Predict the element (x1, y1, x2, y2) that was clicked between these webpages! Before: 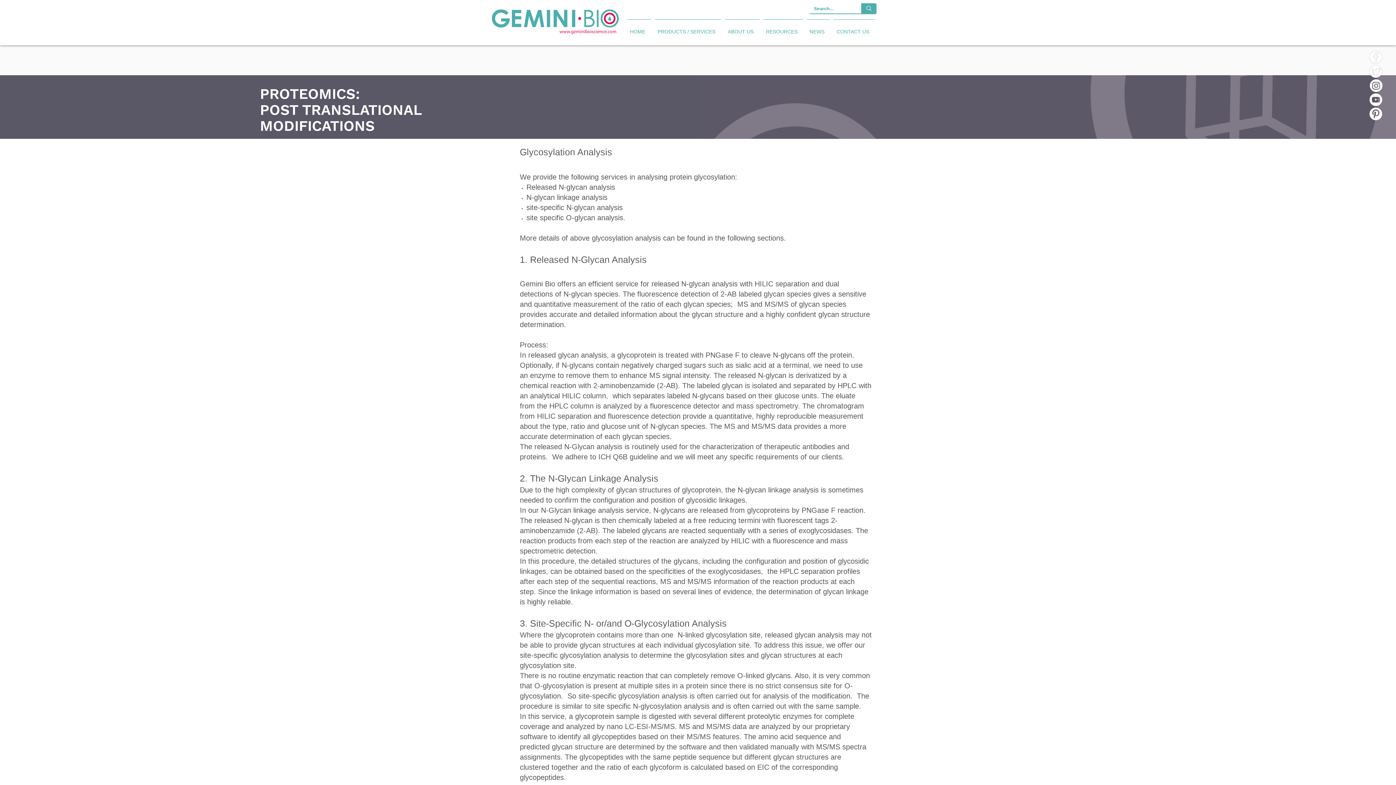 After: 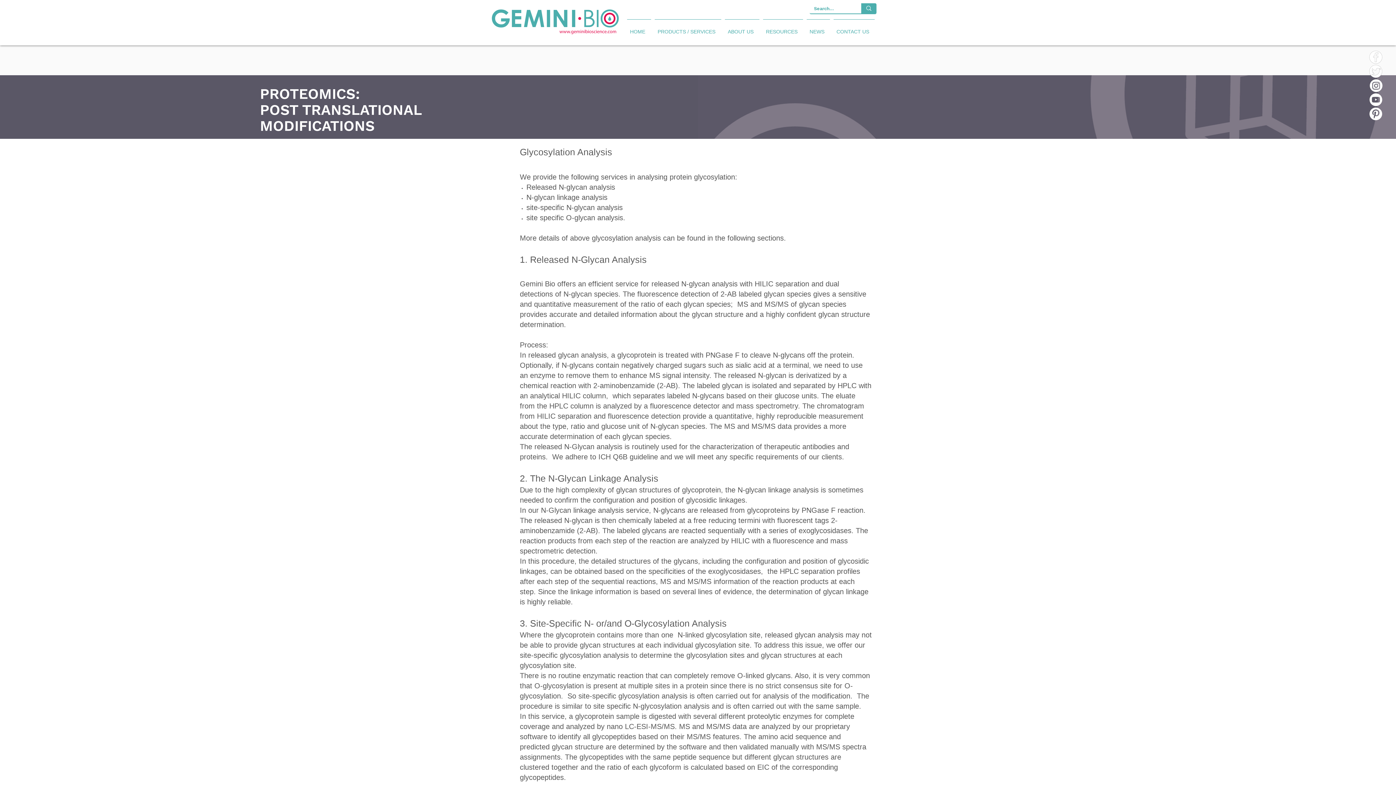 Action: bbox: (1369, 78, 1383, 92) label: Gemini social media icons-05